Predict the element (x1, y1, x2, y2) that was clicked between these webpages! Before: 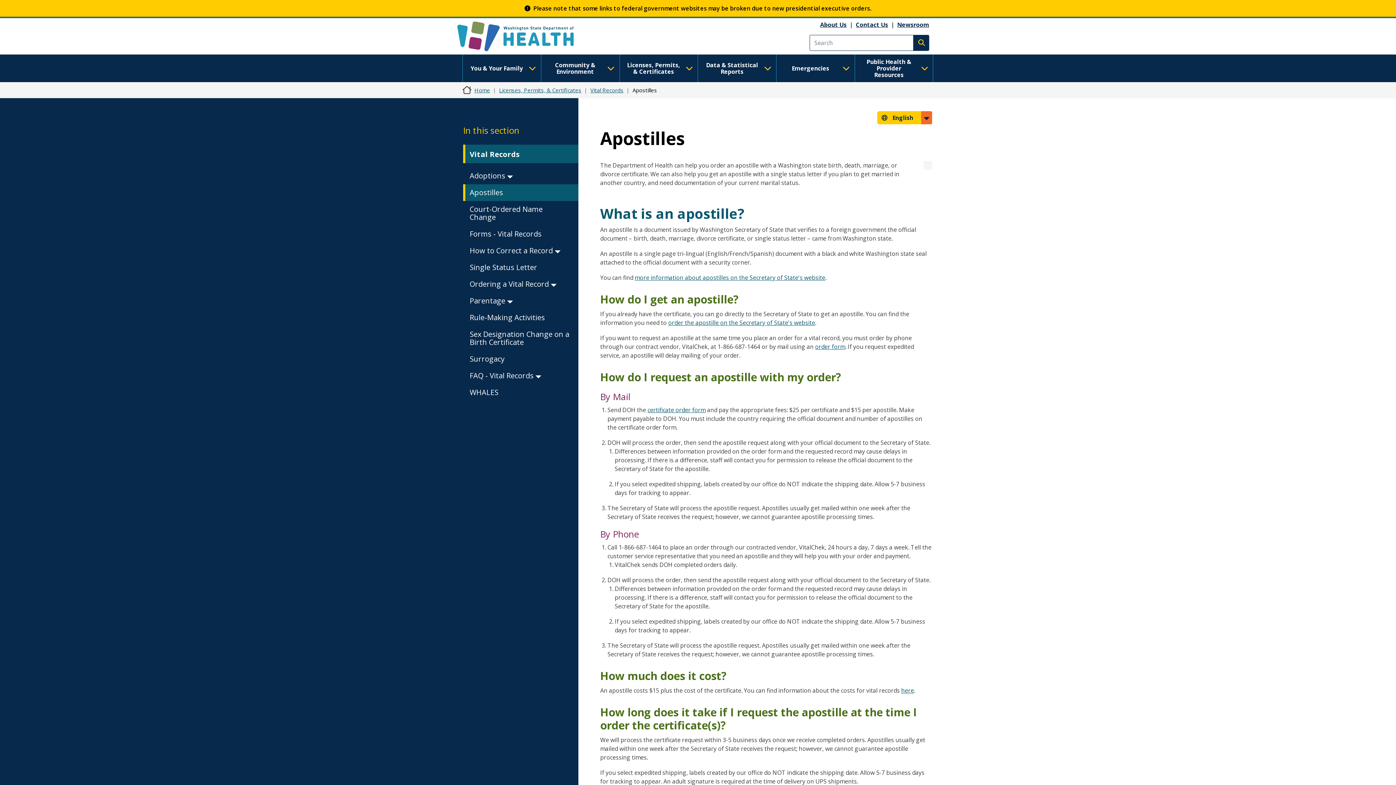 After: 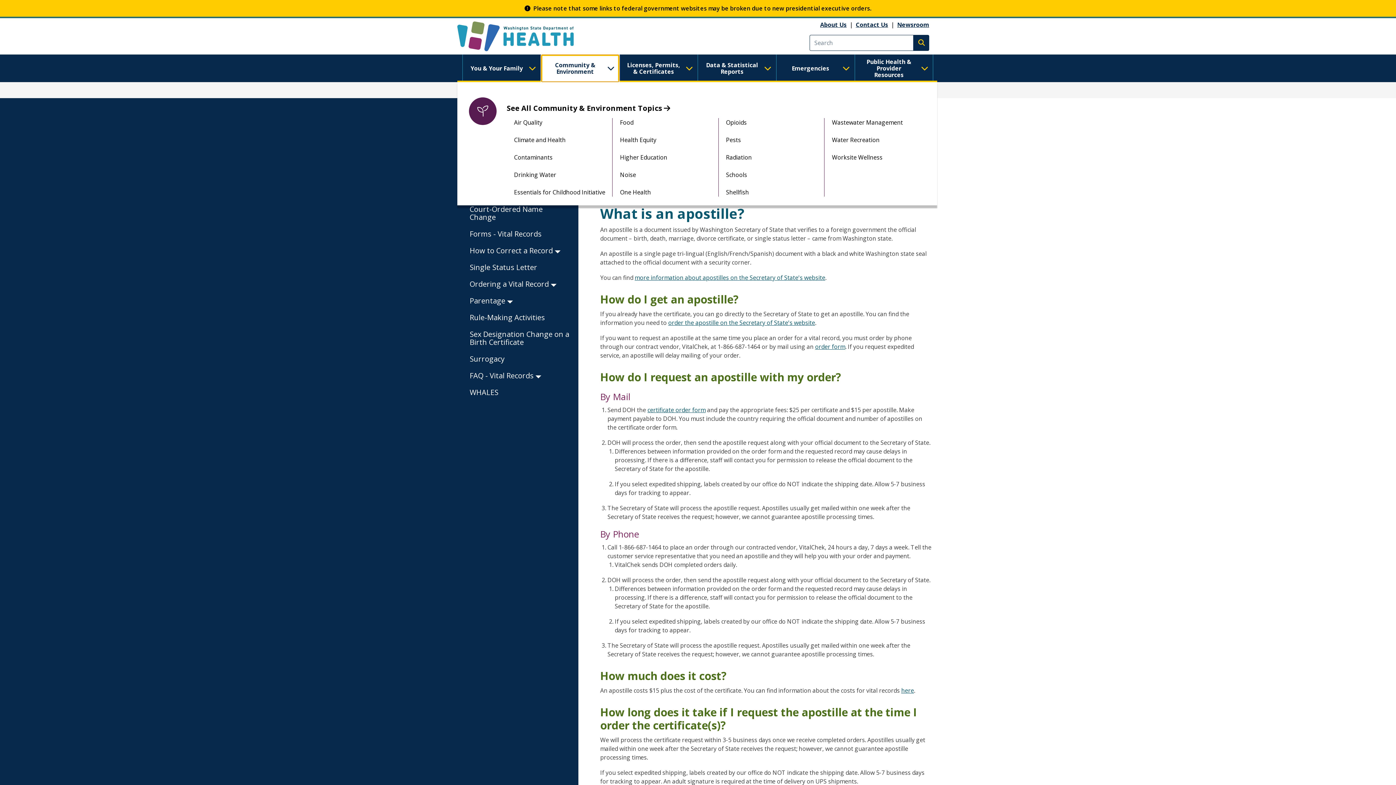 Action: label: Community & Environment bbox: (541, 54, 619, 82)